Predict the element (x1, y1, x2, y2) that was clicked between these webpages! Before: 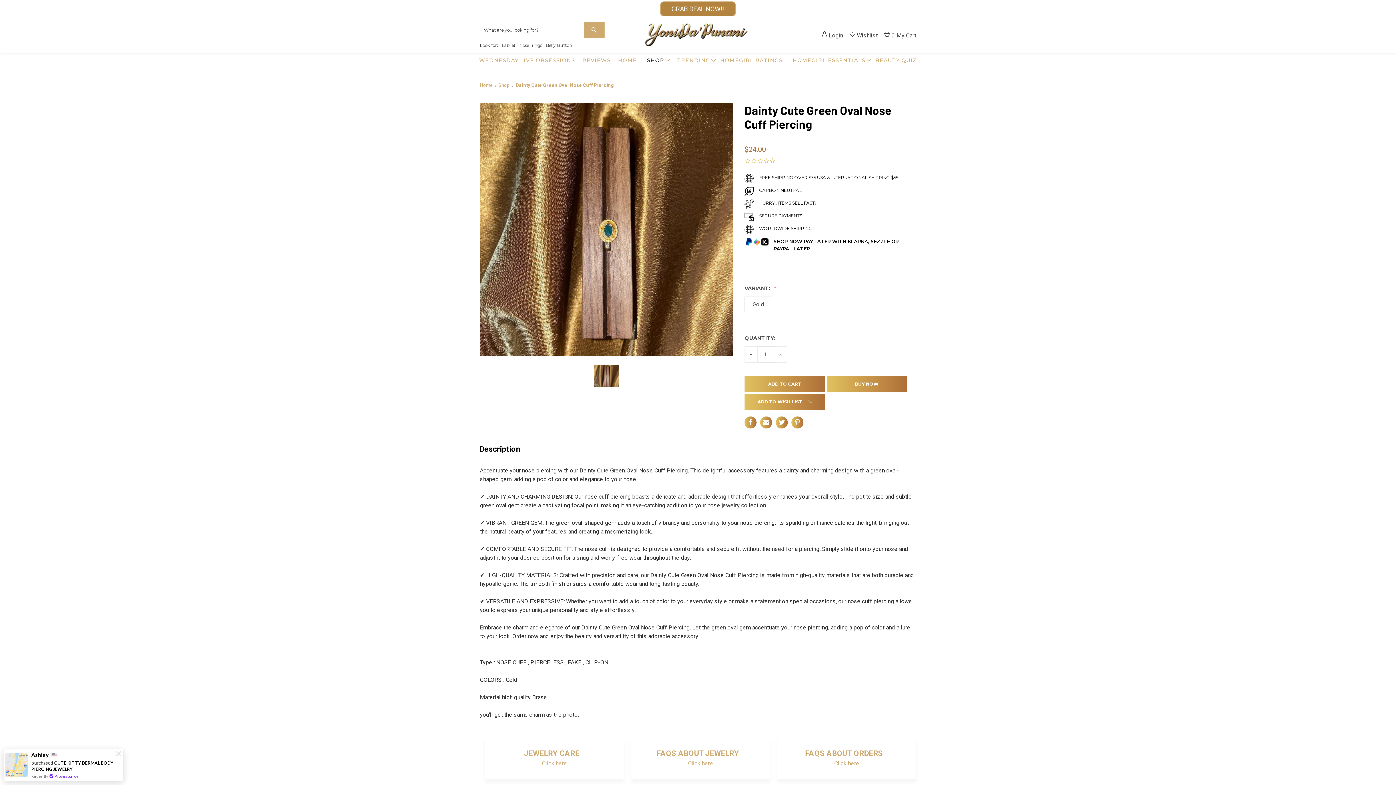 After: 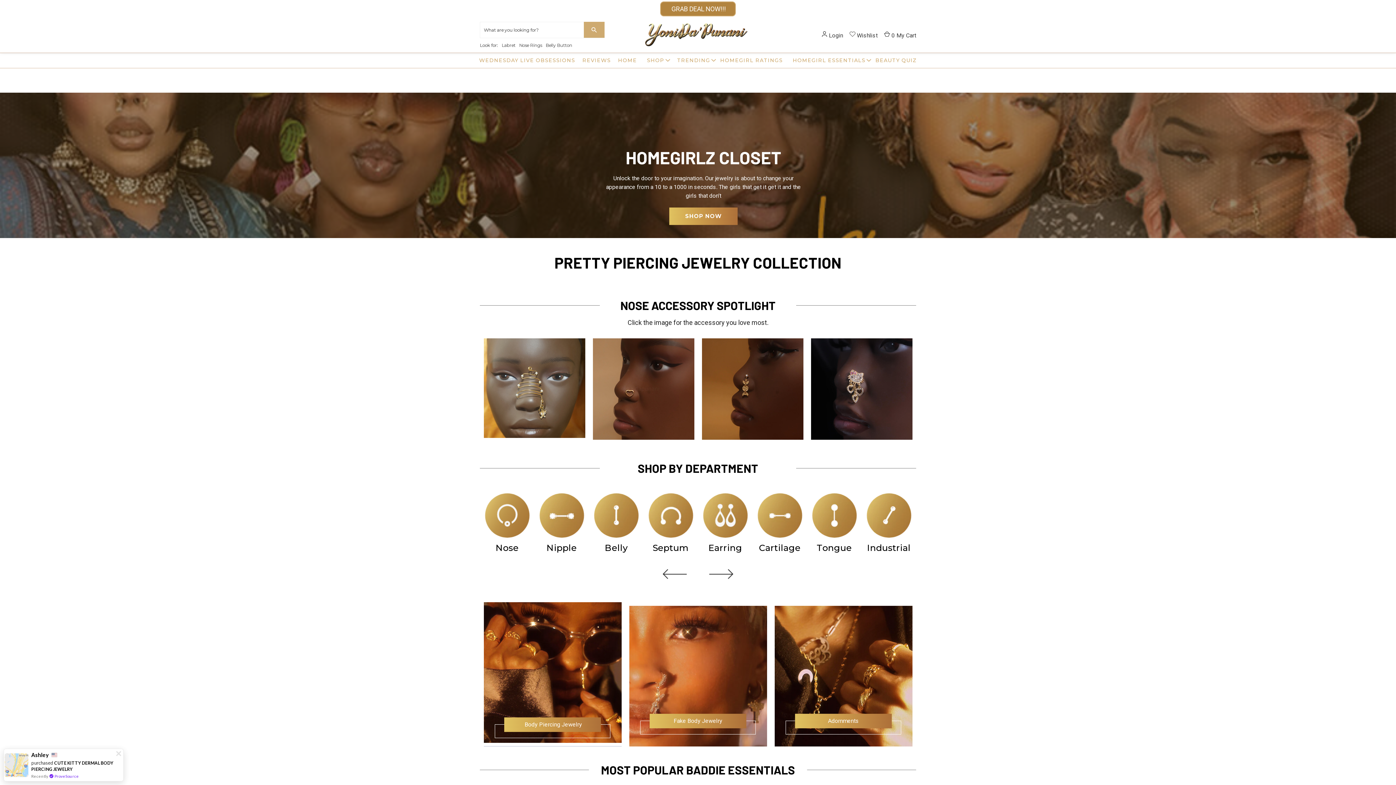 Action: label: Home bbox: (614, 53, 640, 68)